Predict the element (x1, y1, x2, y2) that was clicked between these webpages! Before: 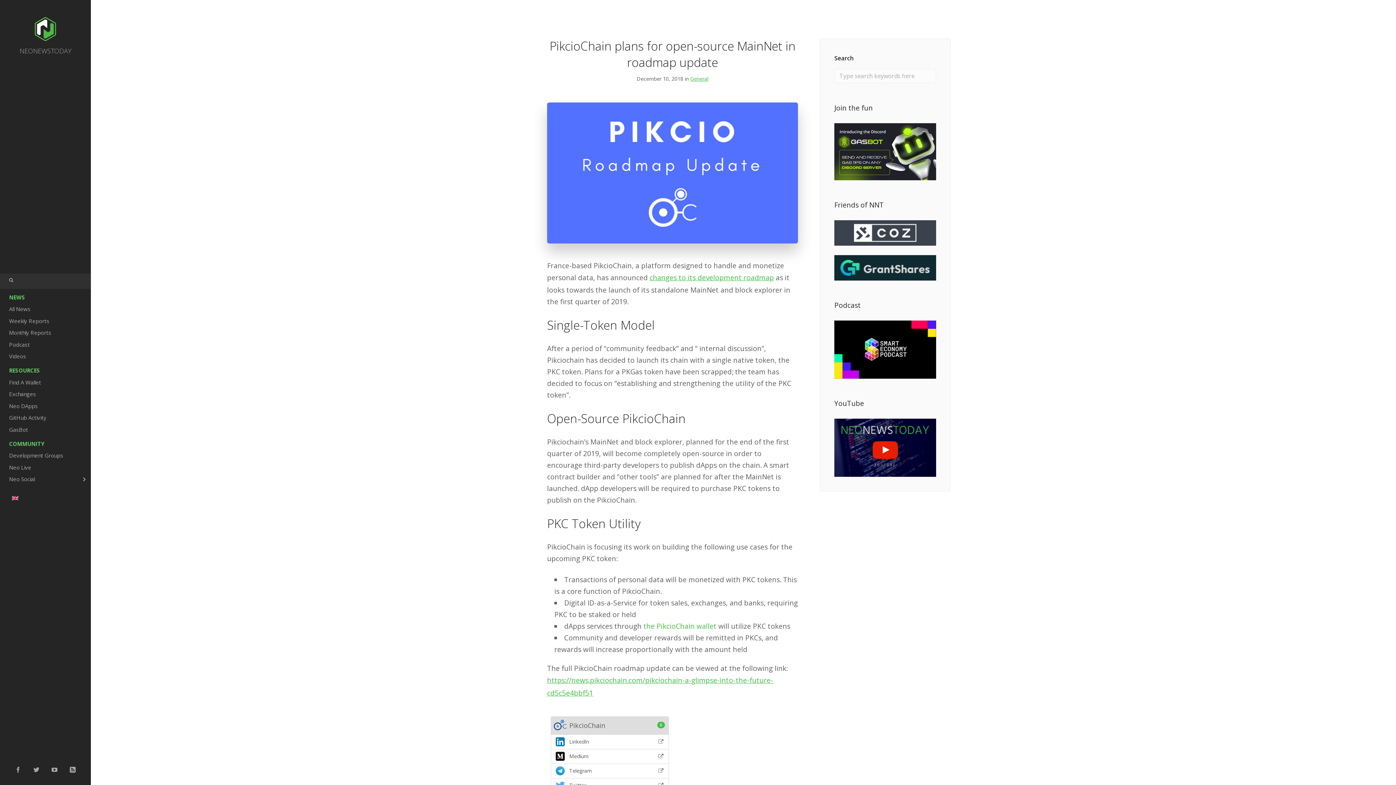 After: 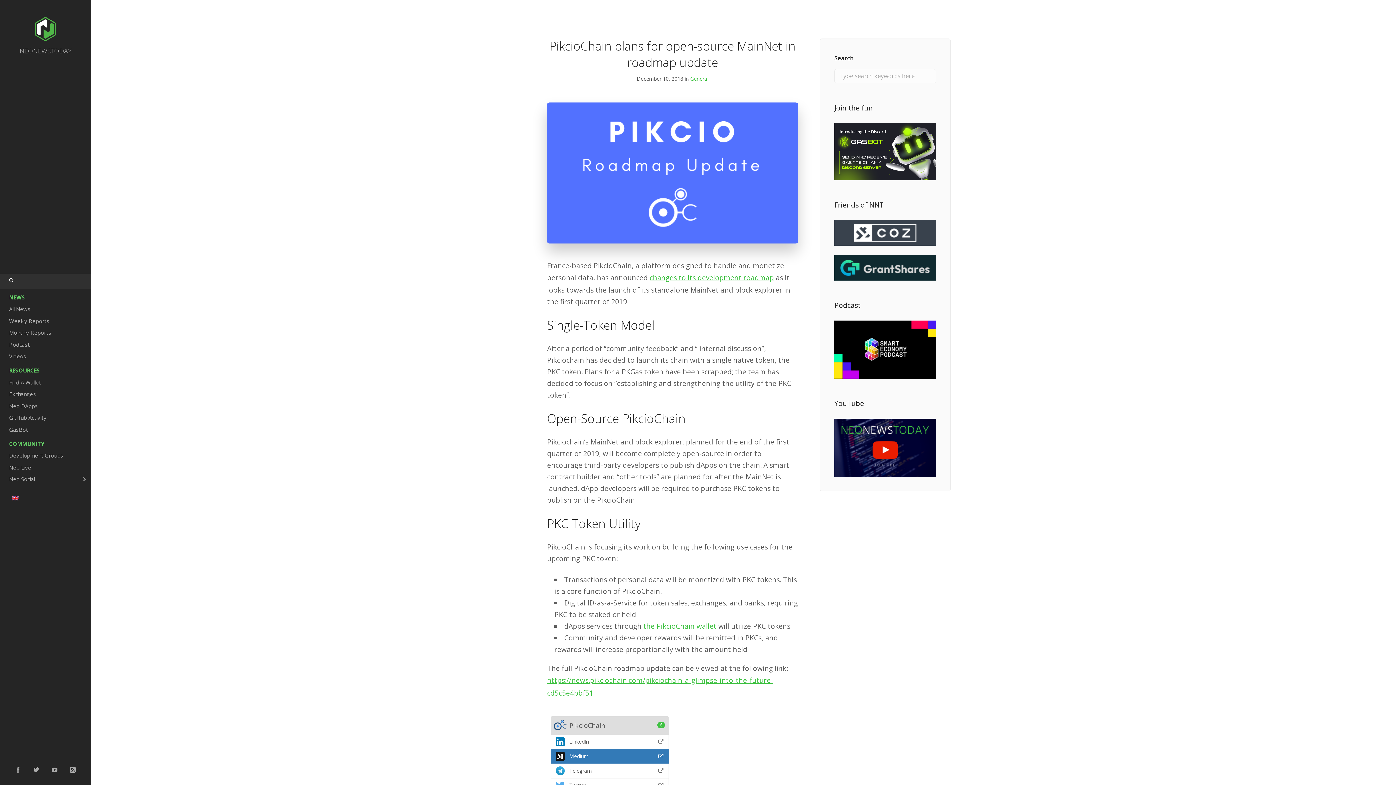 Action: label: Medium bbox: (550, 749, 669, 764)